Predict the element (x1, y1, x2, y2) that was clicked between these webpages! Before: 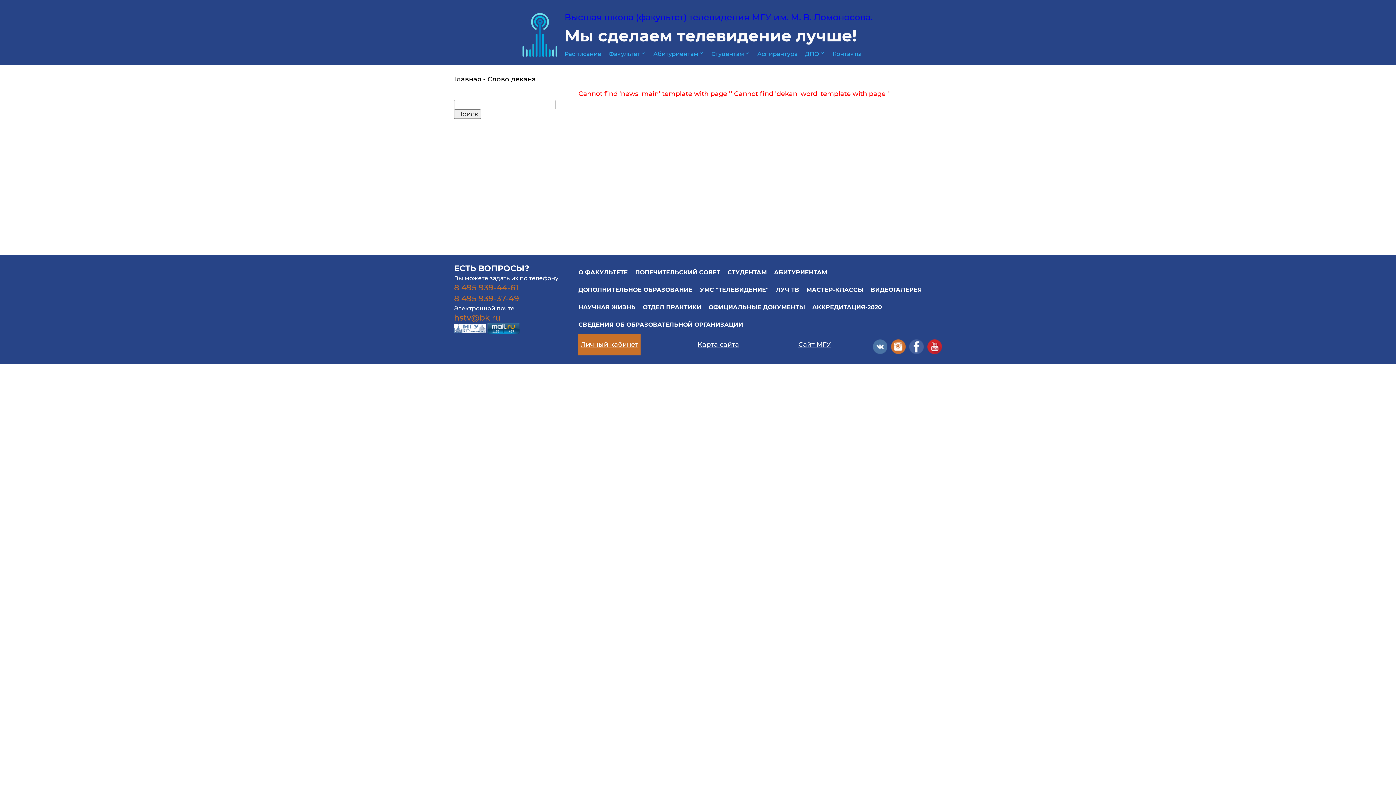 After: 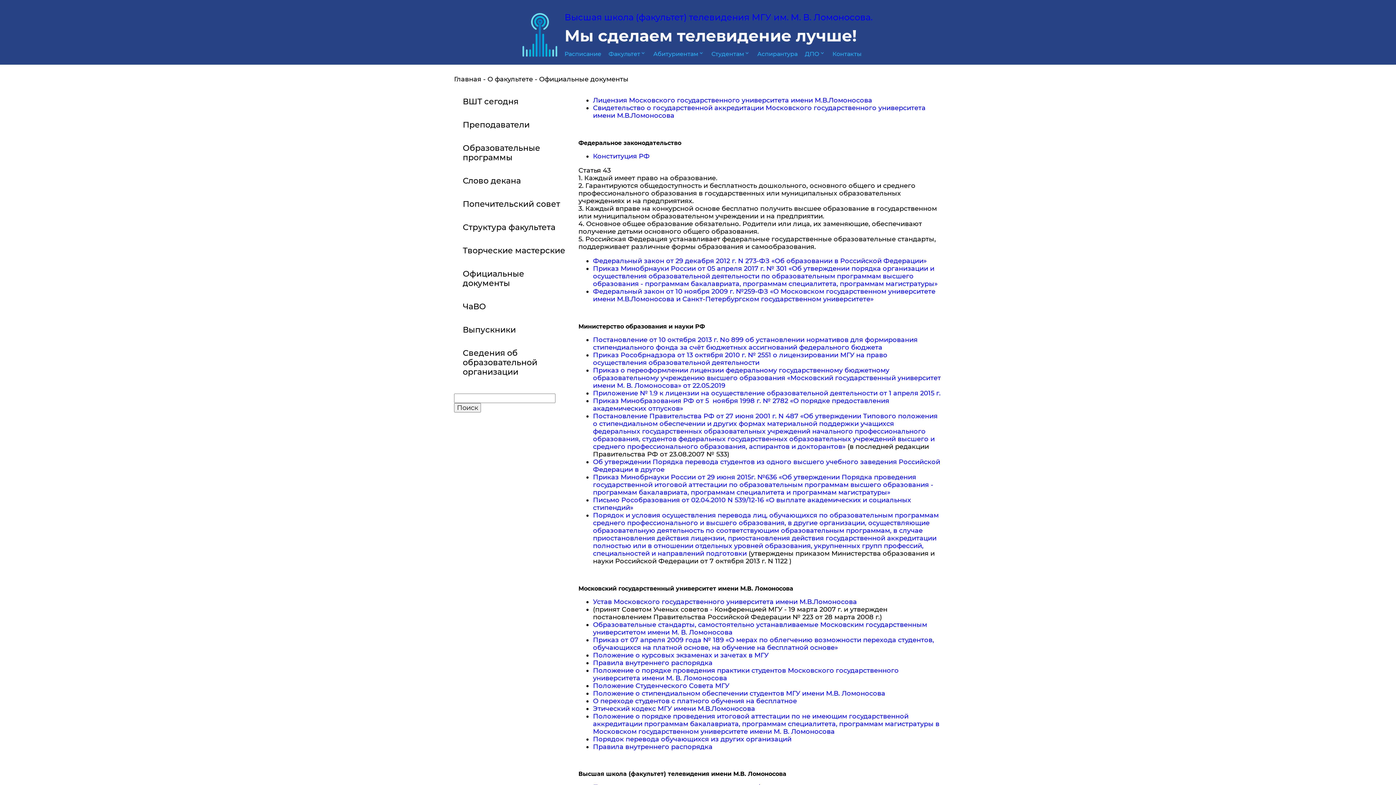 Action: label: ОФИЦИАЛЬНЫЕ ДОКУМЕНТЫ bbox: (708, 298, 805, 316)